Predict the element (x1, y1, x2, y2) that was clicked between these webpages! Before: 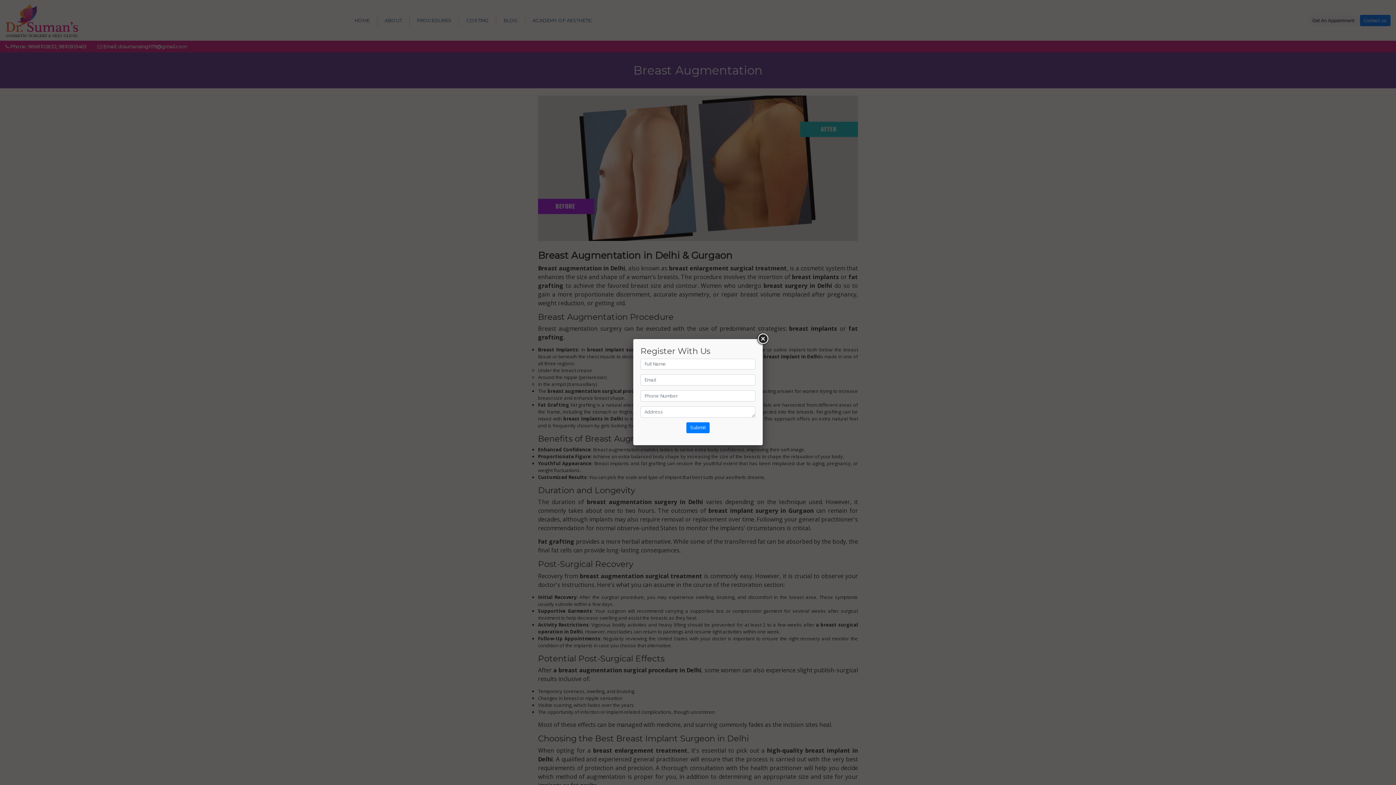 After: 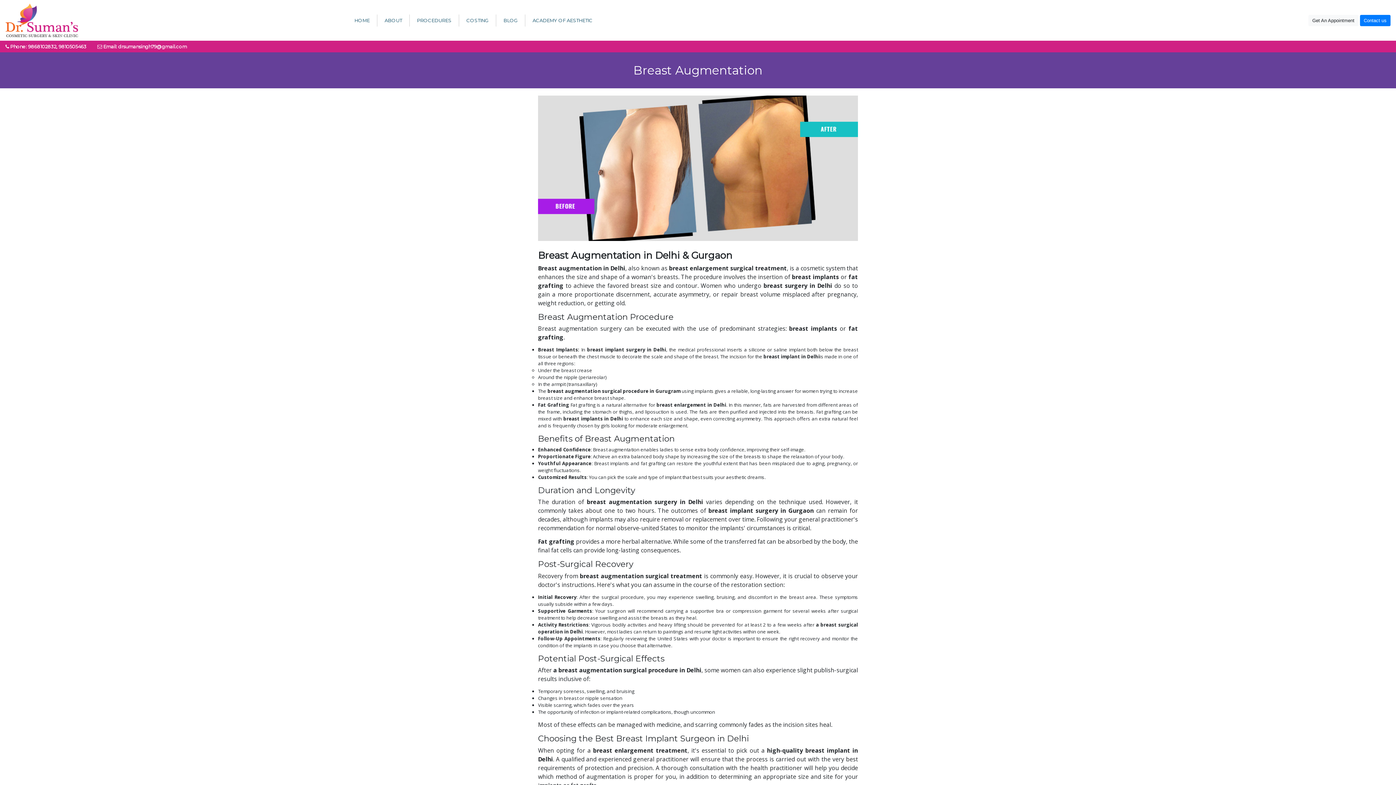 Action: bbox: (756, 332, 769, 345)